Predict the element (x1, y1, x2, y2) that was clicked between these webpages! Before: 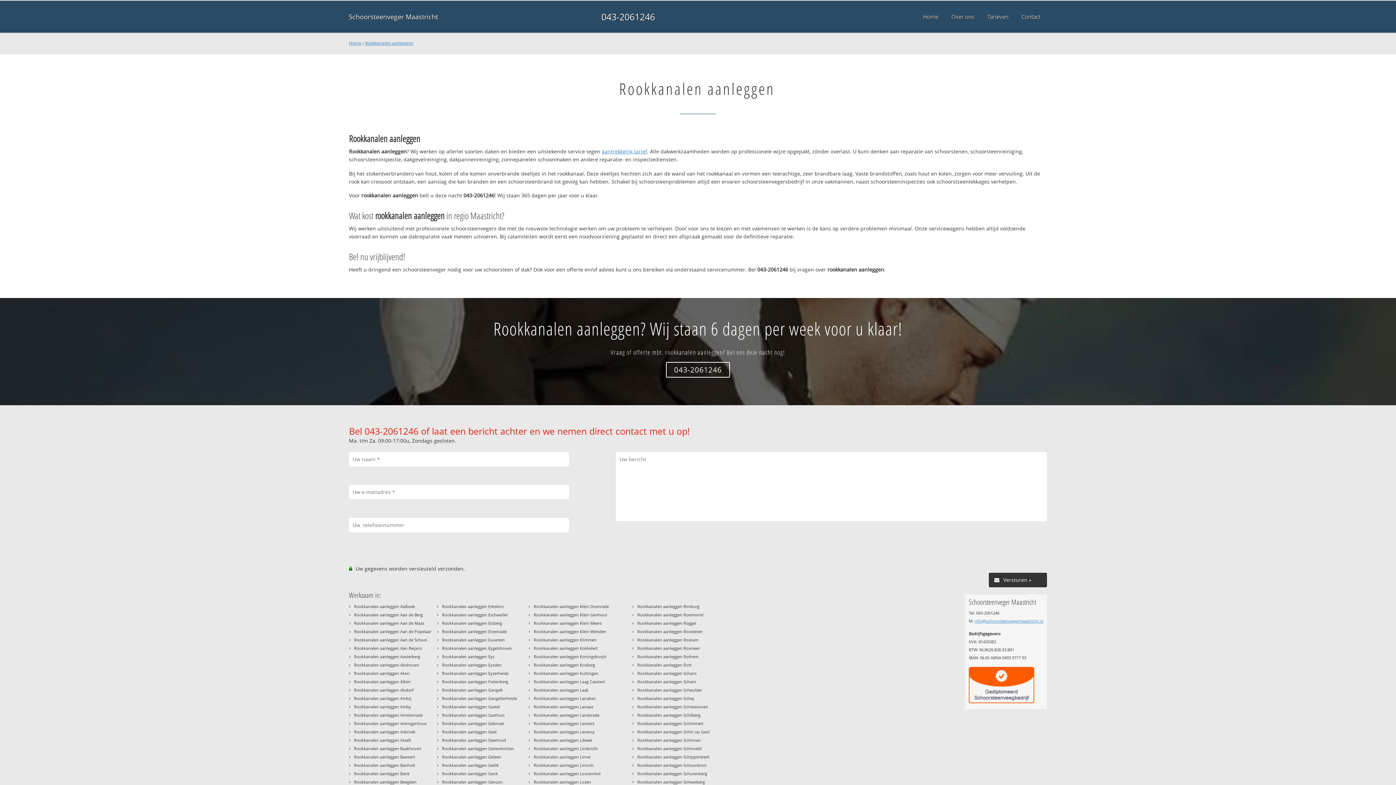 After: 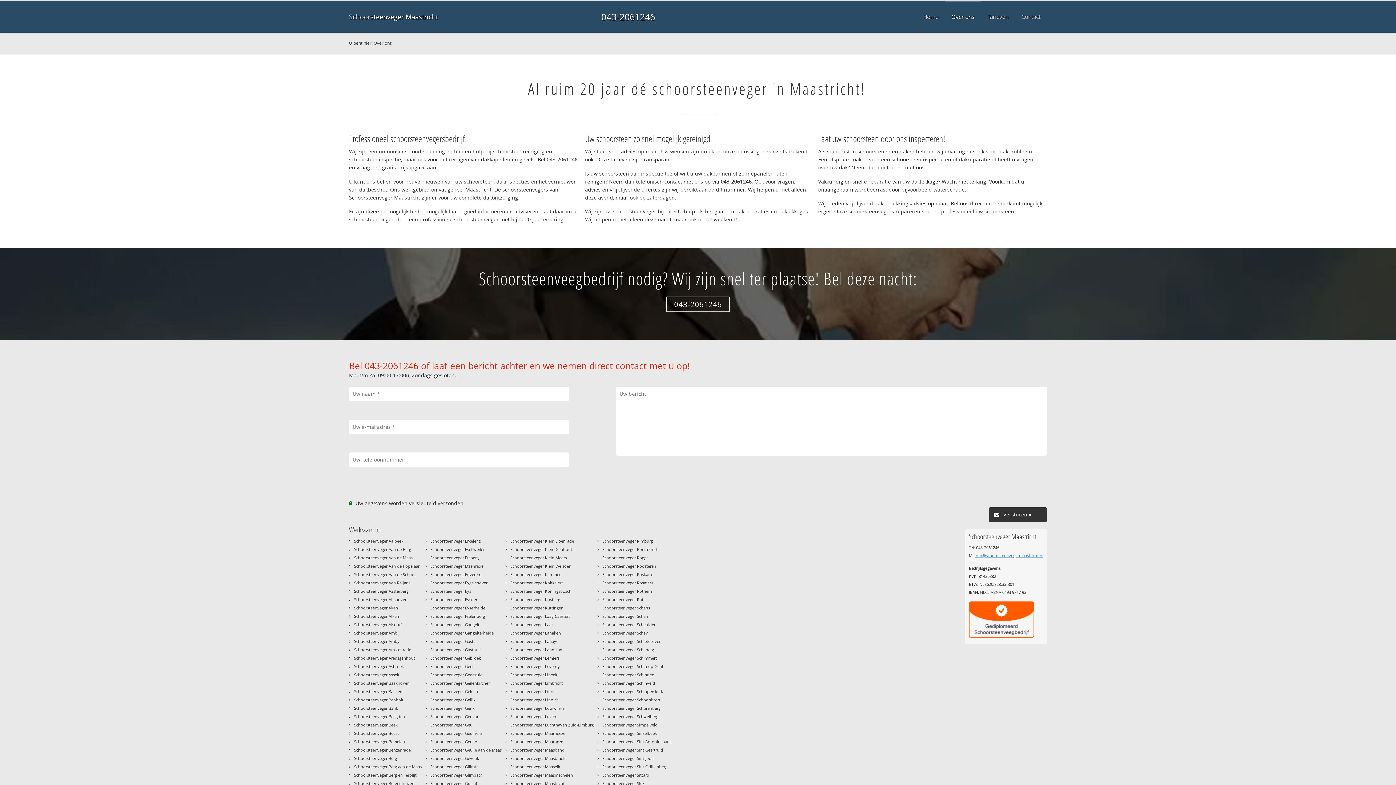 Action: label: Over ons bbox: (945, 0, 981, 32)